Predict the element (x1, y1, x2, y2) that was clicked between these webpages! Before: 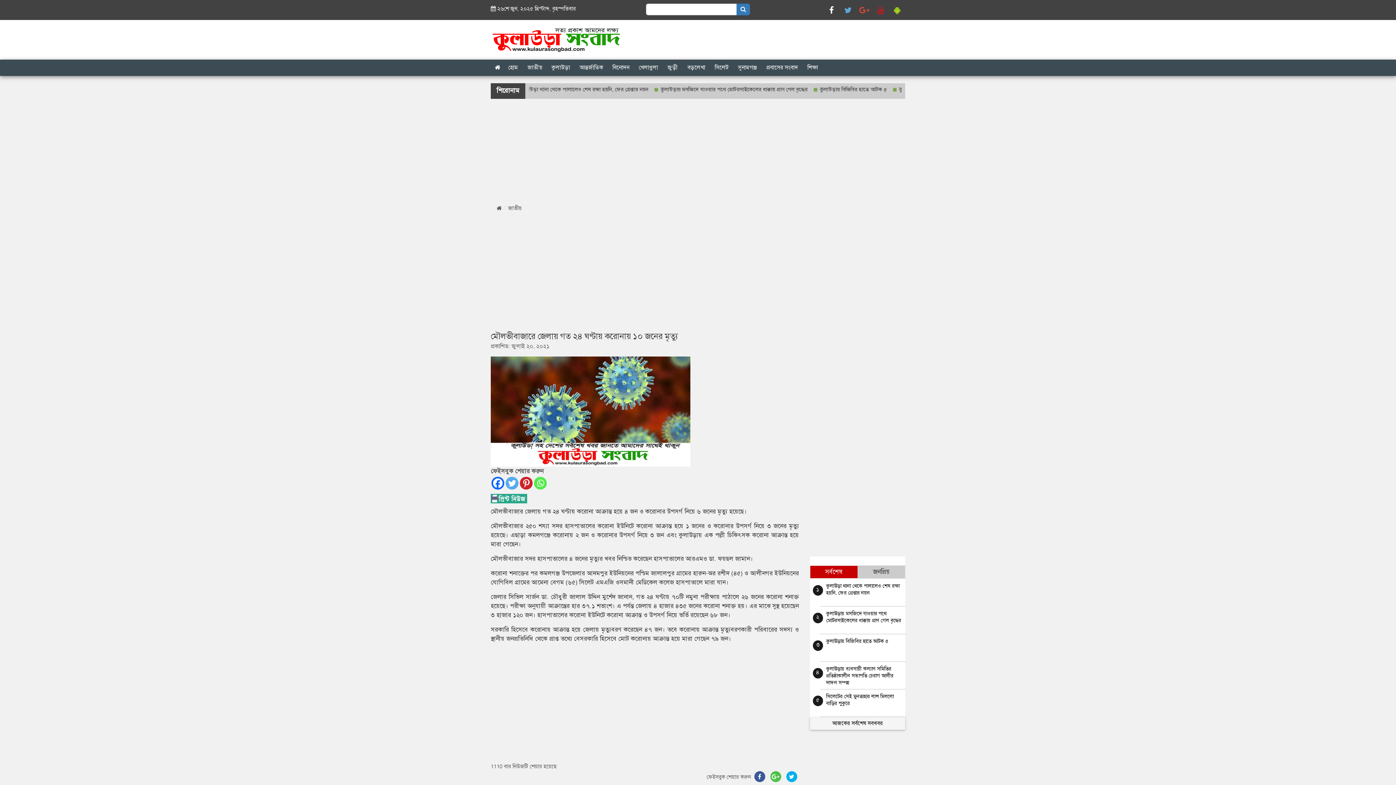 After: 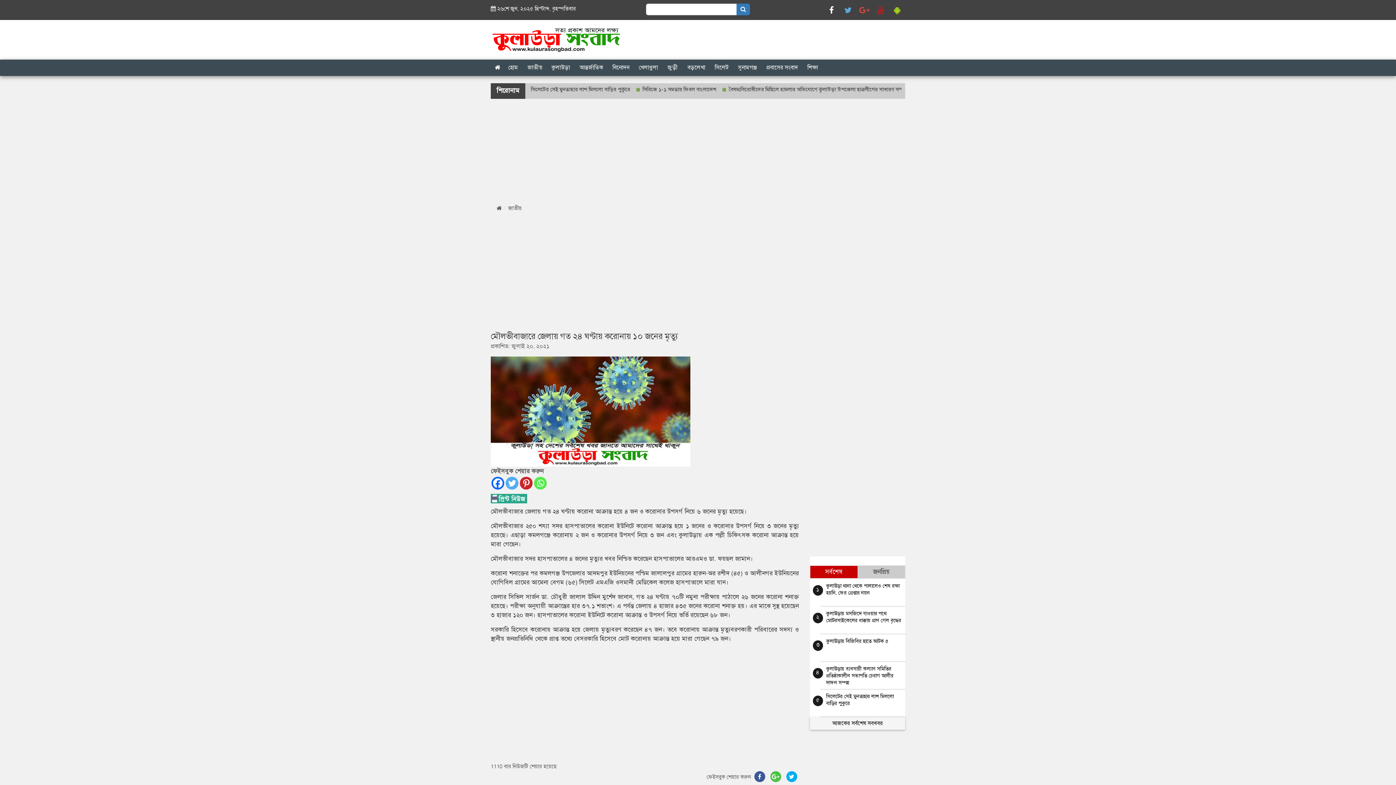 Action: bbox: (534, 477, 546, 489) label: Whatsapp